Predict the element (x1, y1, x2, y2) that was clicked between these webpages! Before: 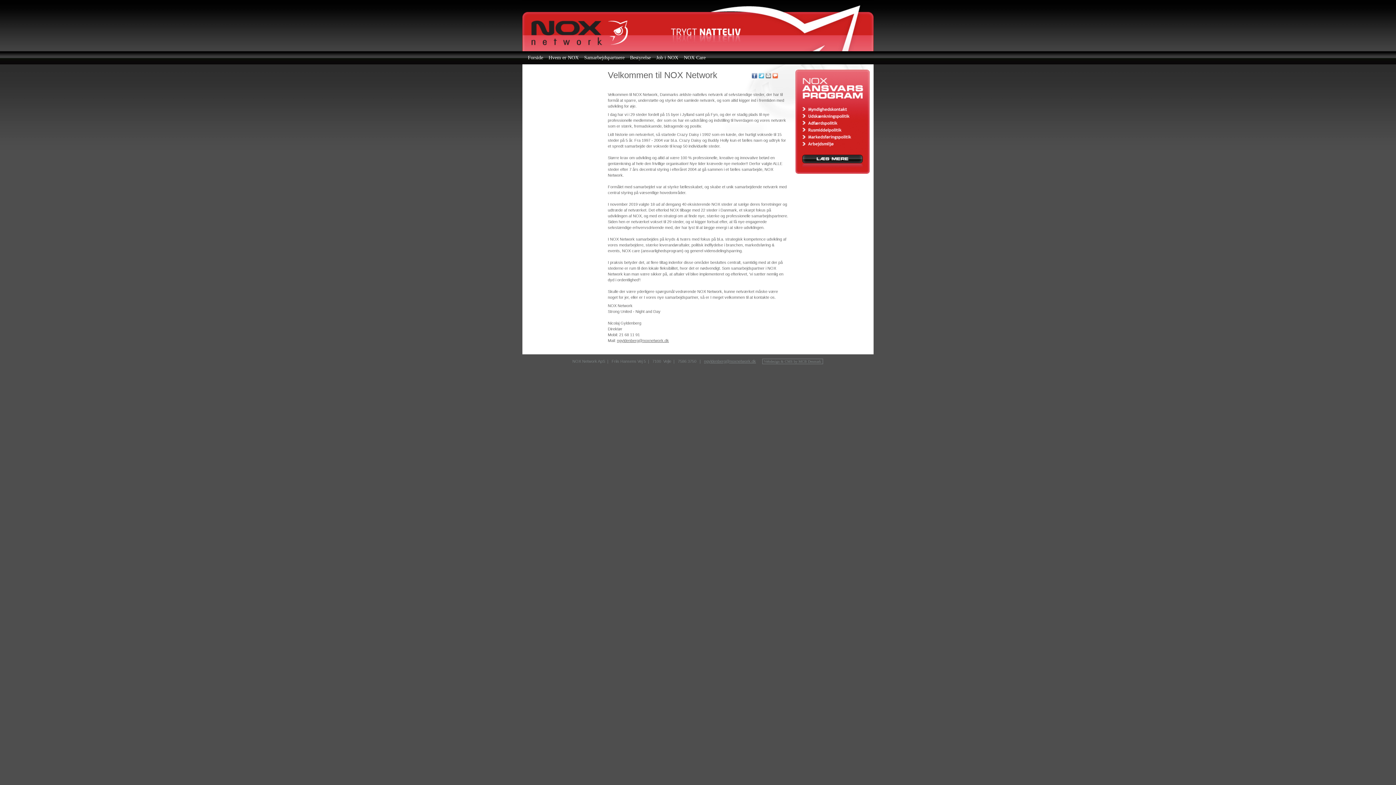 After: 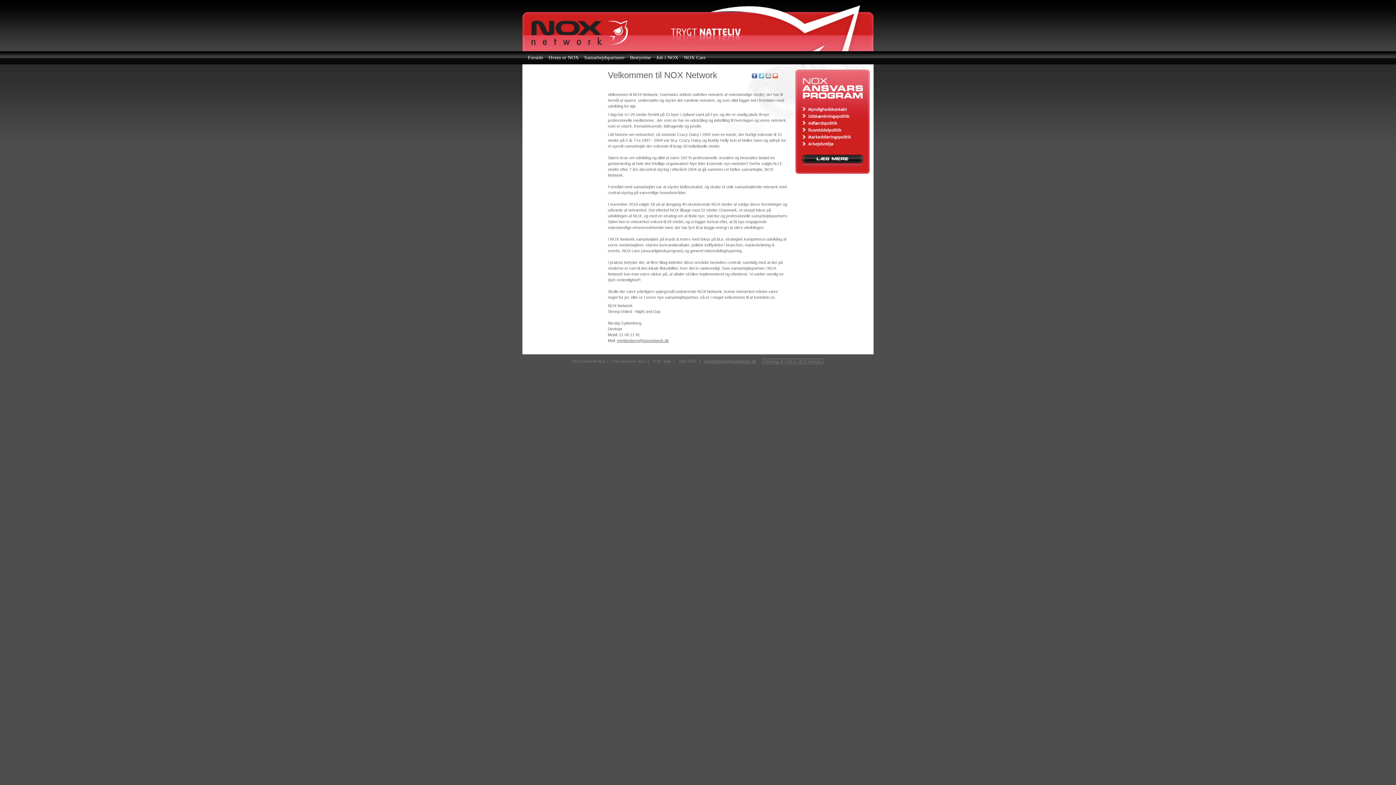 Action: label: ngyldenberg@noxnetwork.dk bbox: (704, 359, 756, 363)